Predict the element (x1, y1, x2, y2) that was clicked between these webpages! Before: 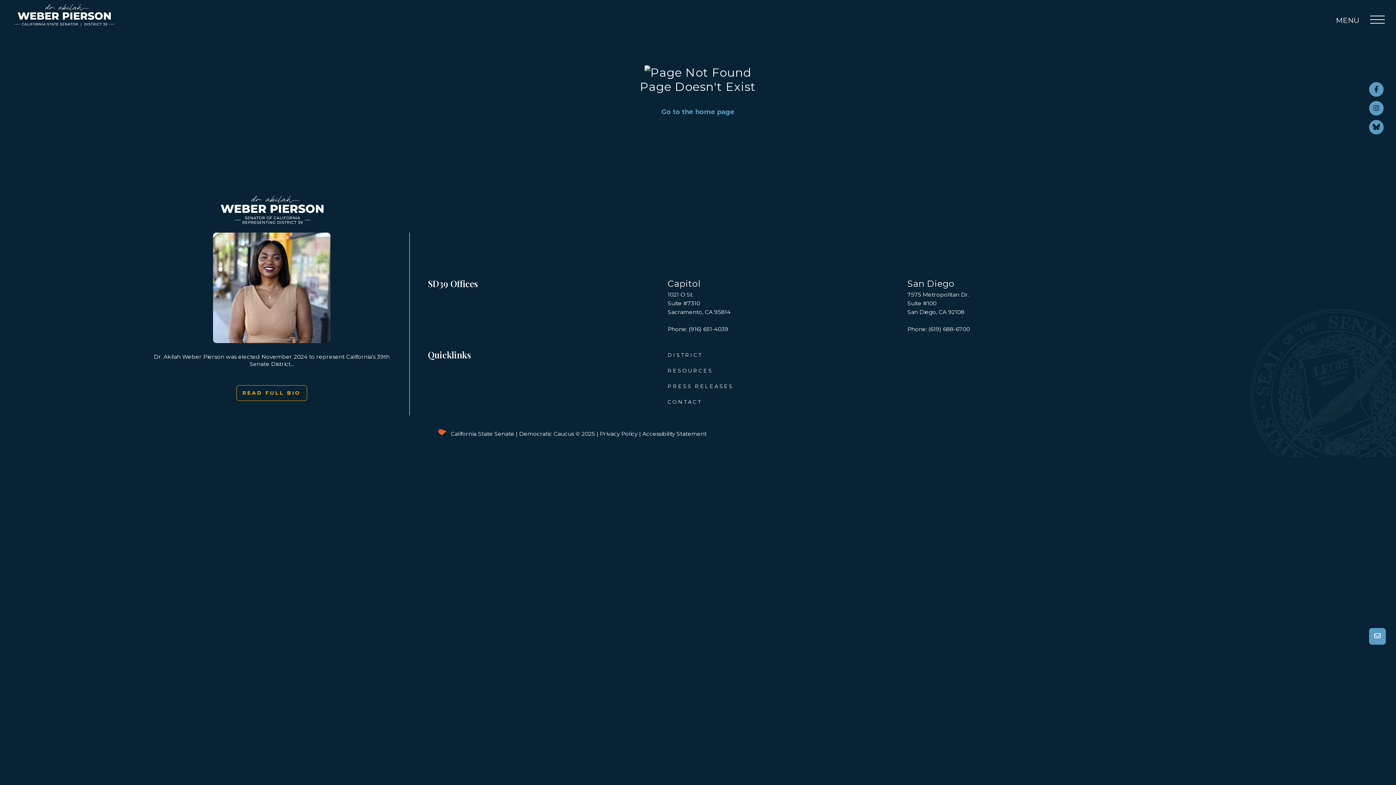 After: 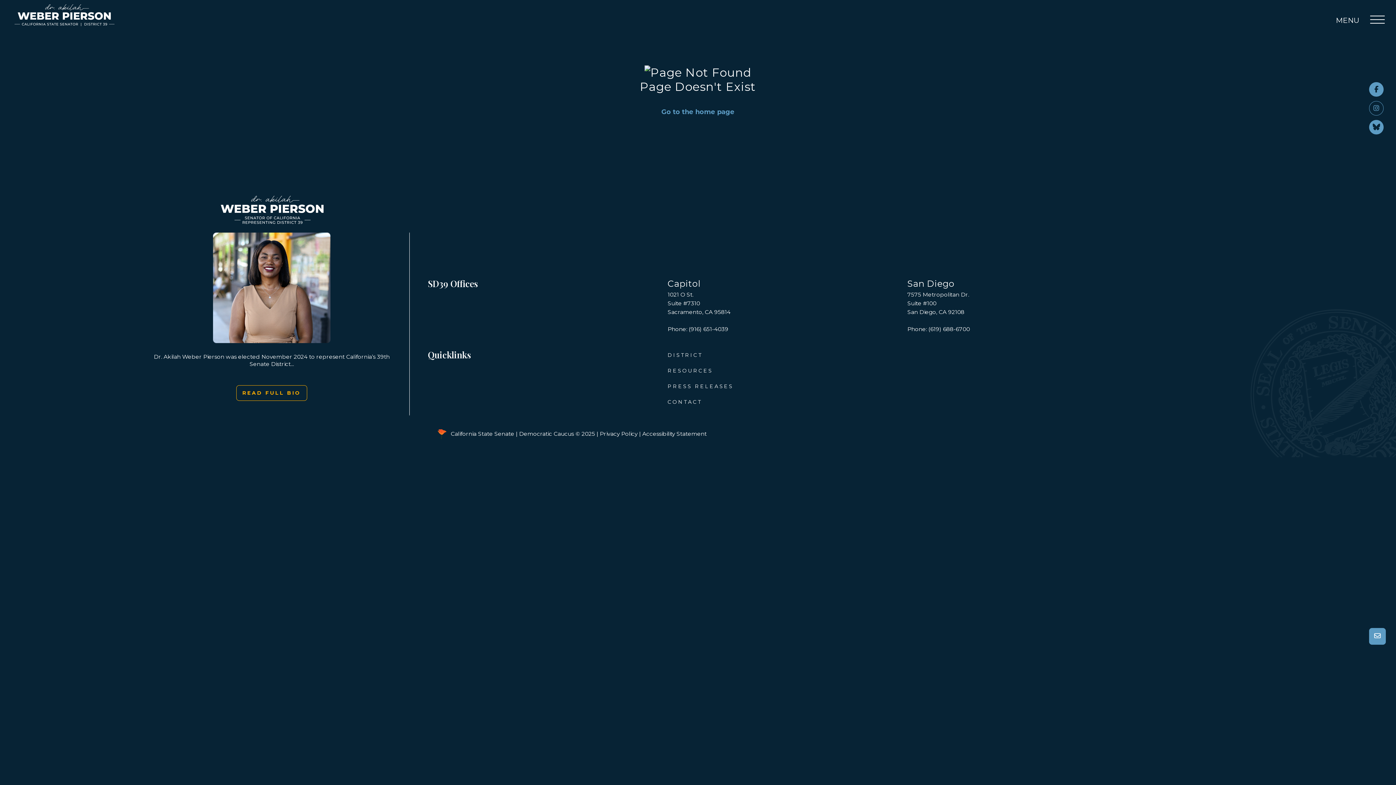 Action: bbox: (1369, 101, 1384, 115)